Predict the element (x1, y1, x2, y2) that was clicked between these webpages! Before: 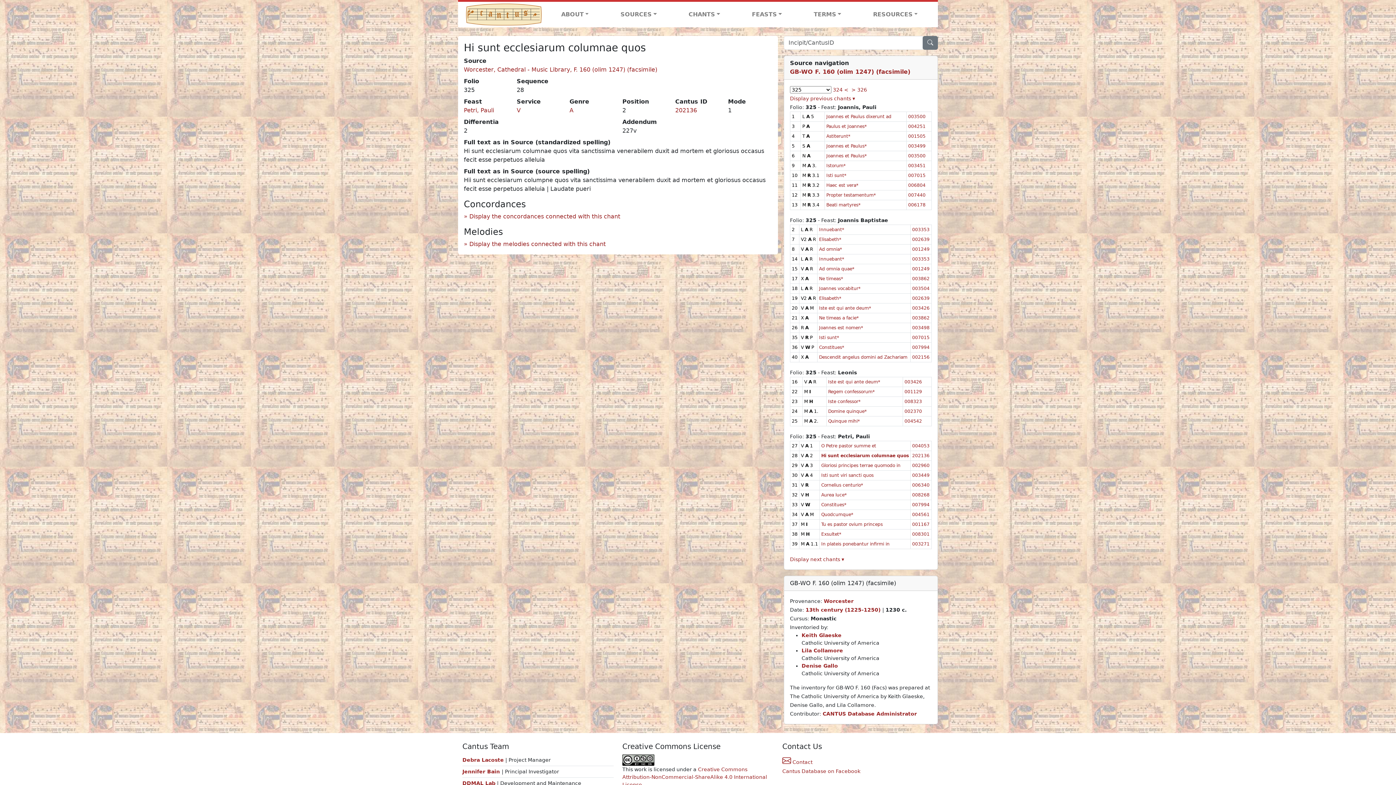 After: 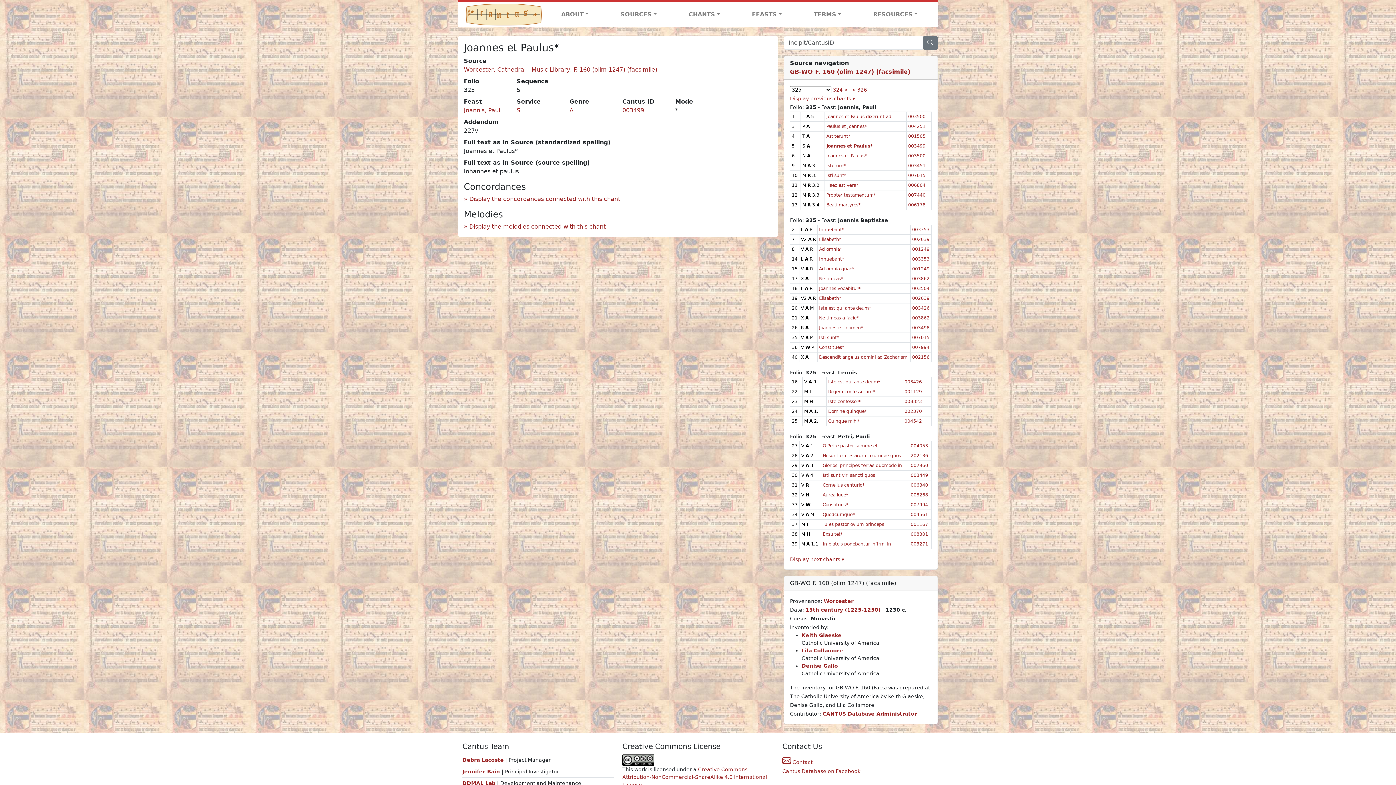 Action: label: Joannes et Paulus* bbox: (826, 143, 866, 148)